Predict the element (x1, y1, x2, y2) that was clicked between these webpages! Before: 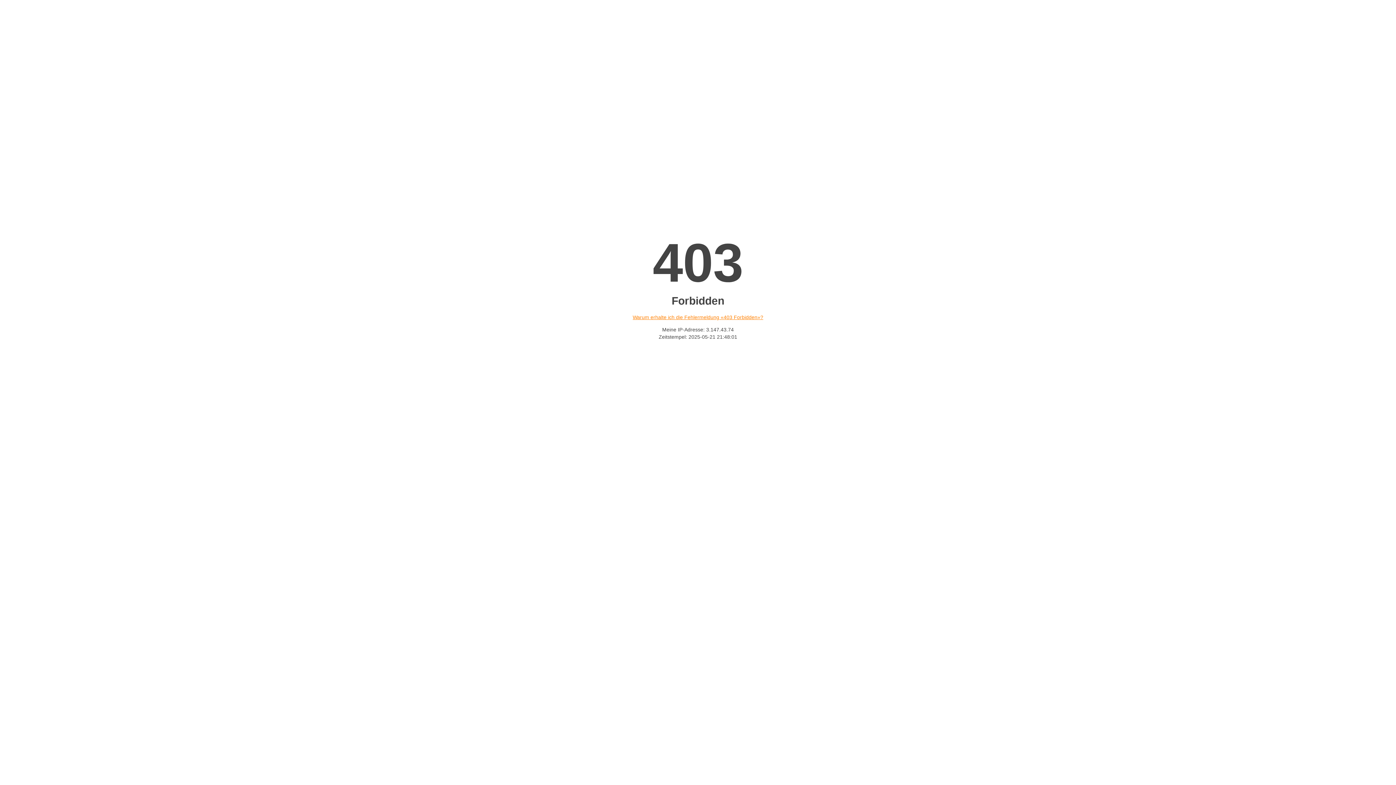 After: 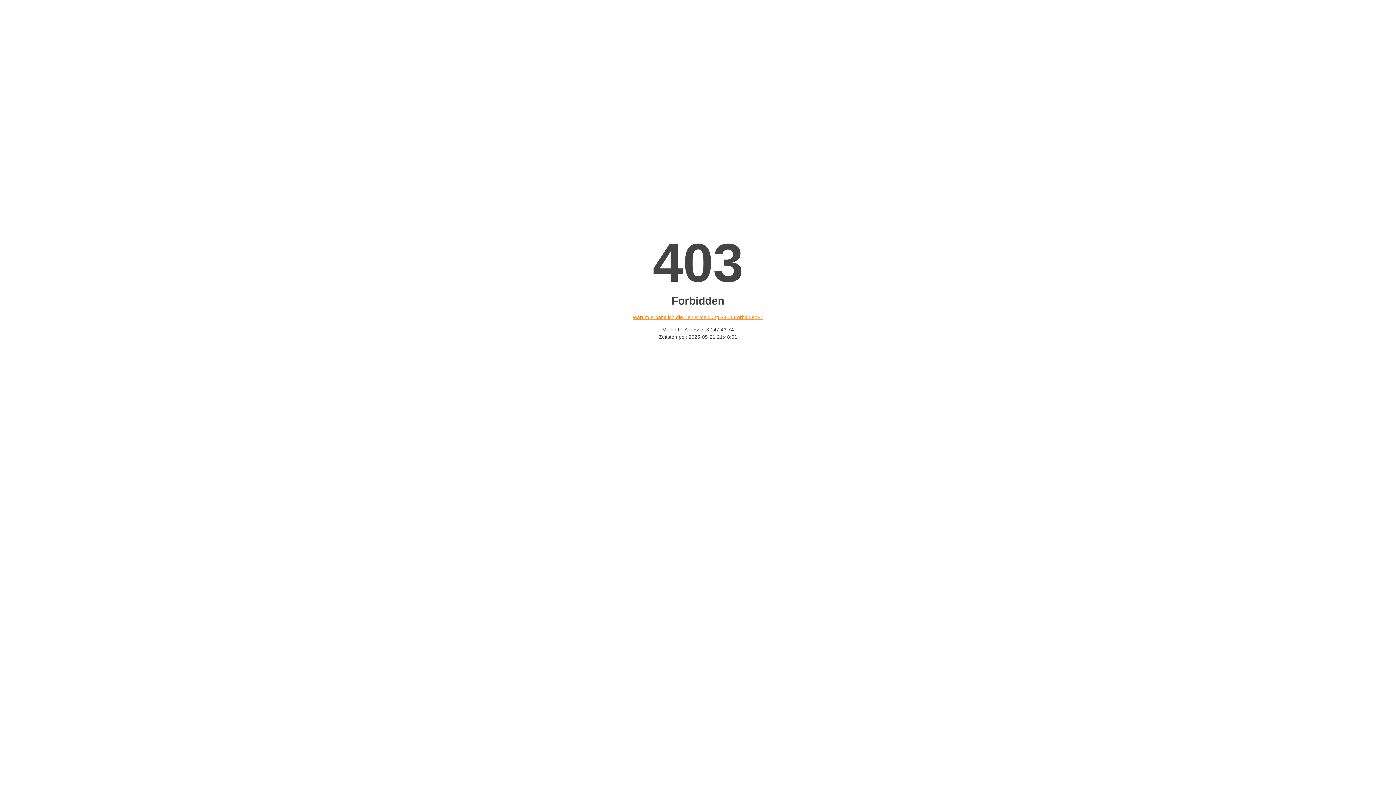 Action: bbox: (632, 314, 763, 320) label: Warum erhalte ich die Fehlermeldung «403 Forbidden»?